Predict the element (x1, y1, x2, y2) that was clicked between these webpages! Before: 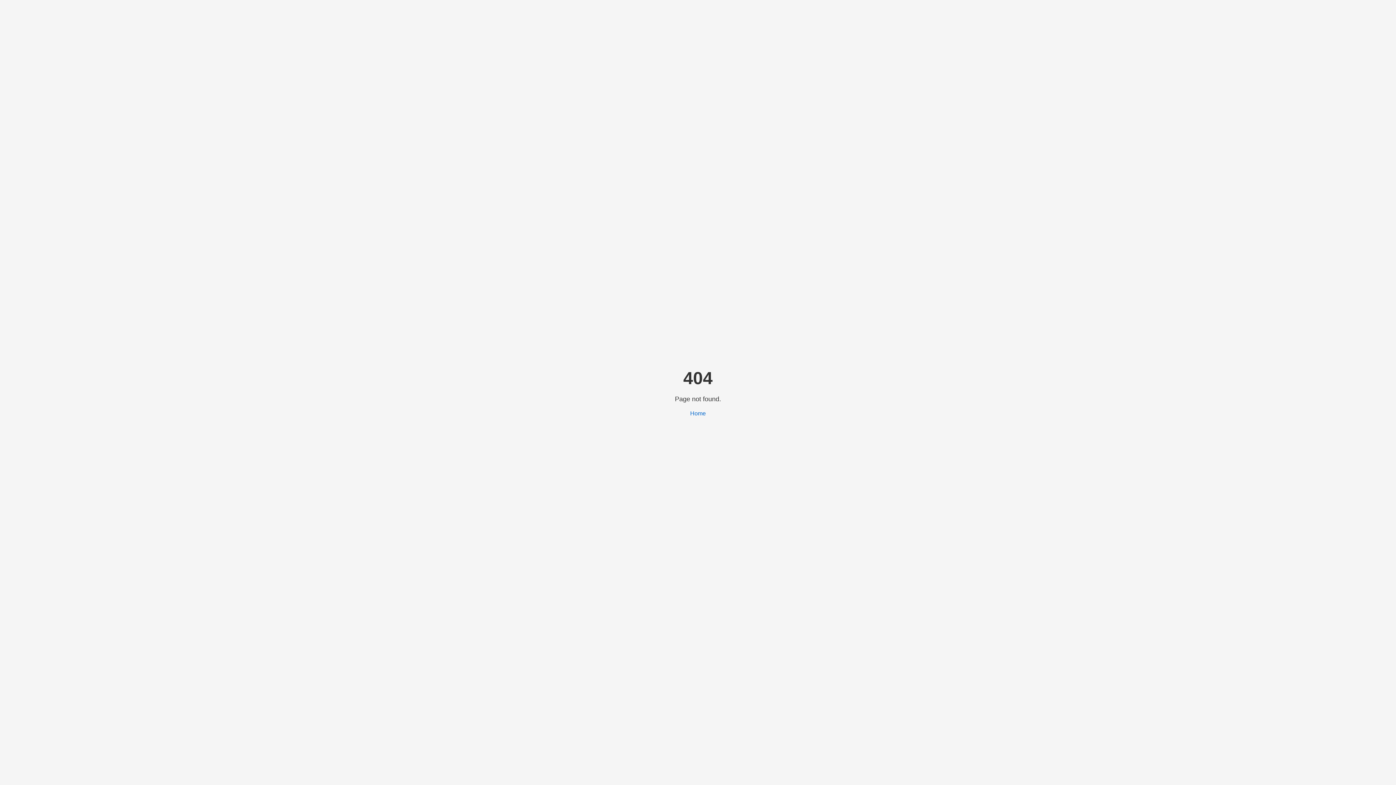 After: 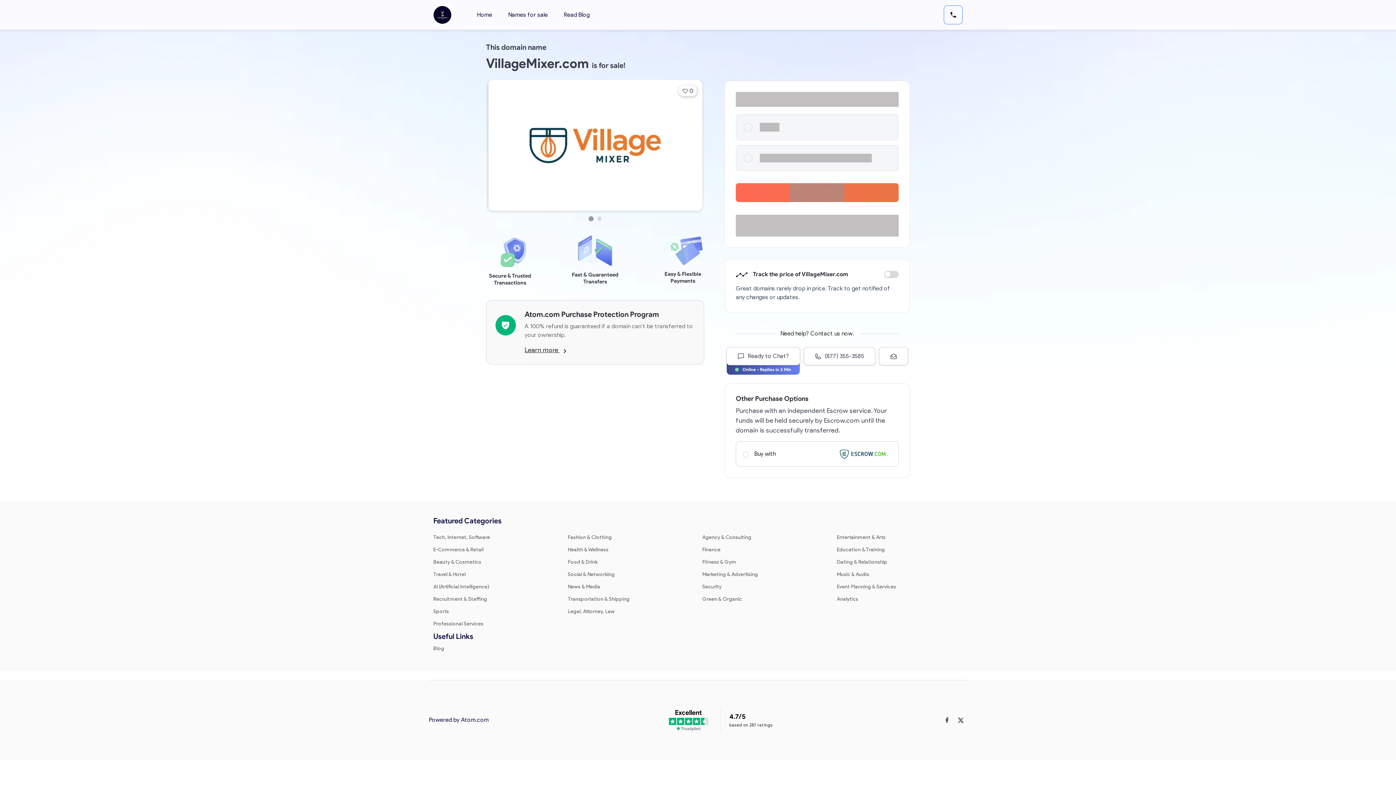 Action: bbox: (690, 410, 706, 416) label: Home